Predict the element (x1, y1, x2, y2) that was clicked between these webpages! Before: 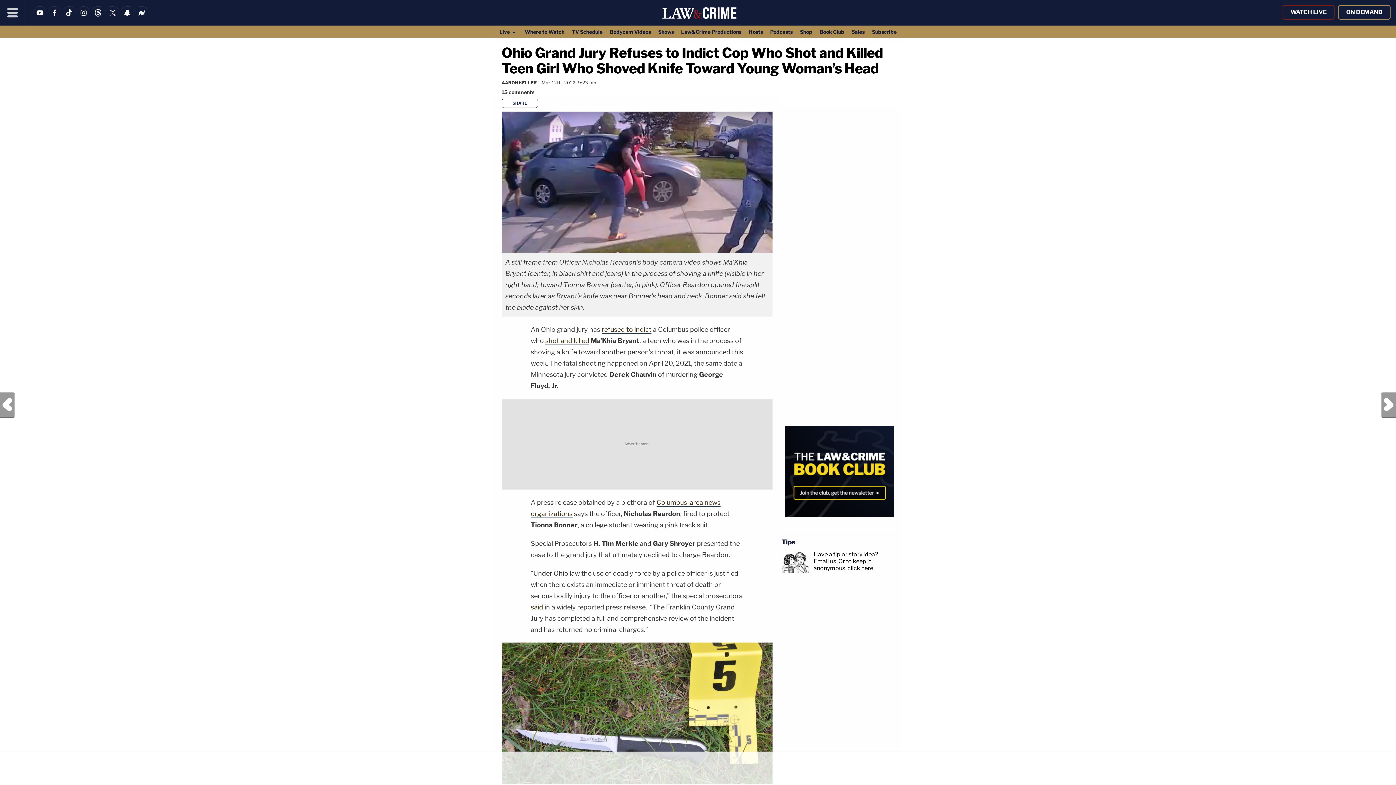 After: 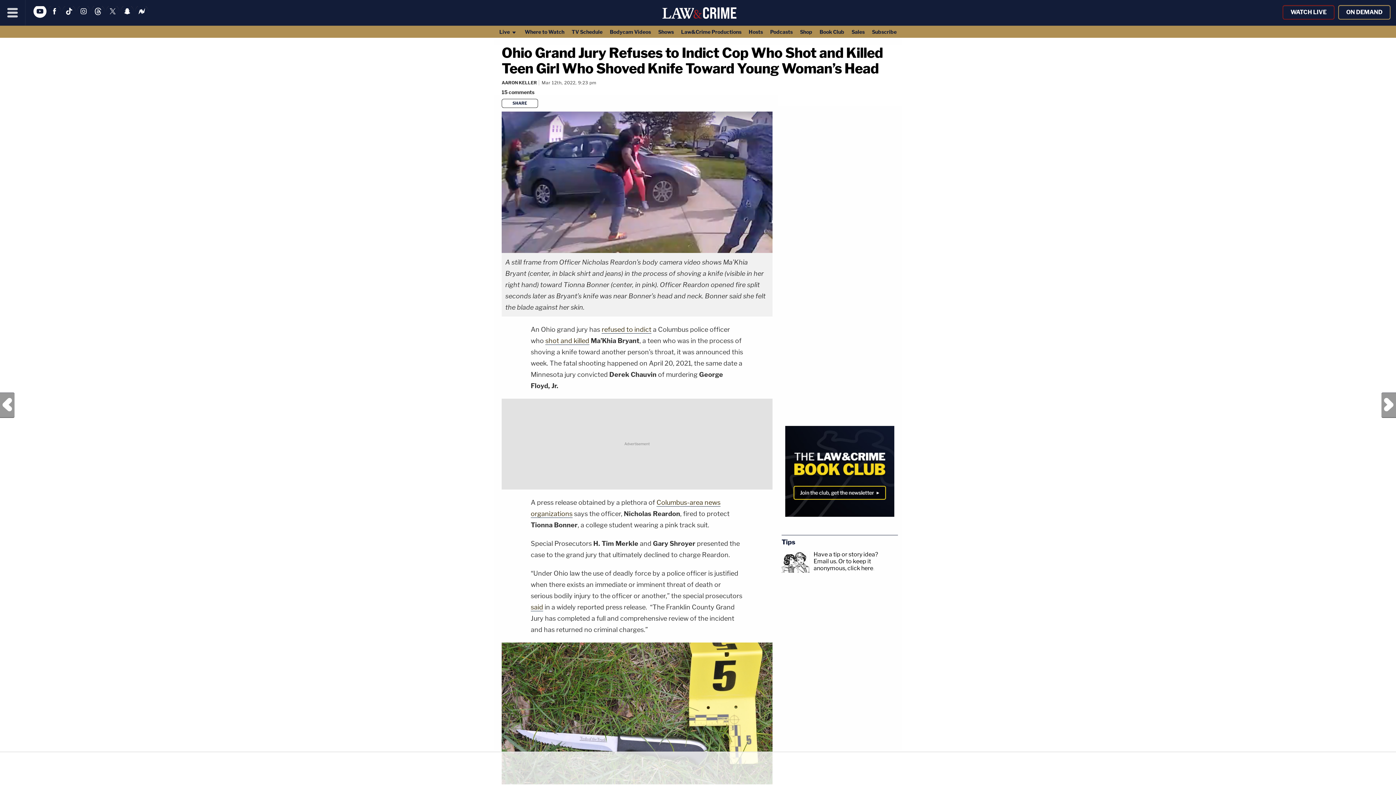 Action: bbox: (33, 13, 46, 20)